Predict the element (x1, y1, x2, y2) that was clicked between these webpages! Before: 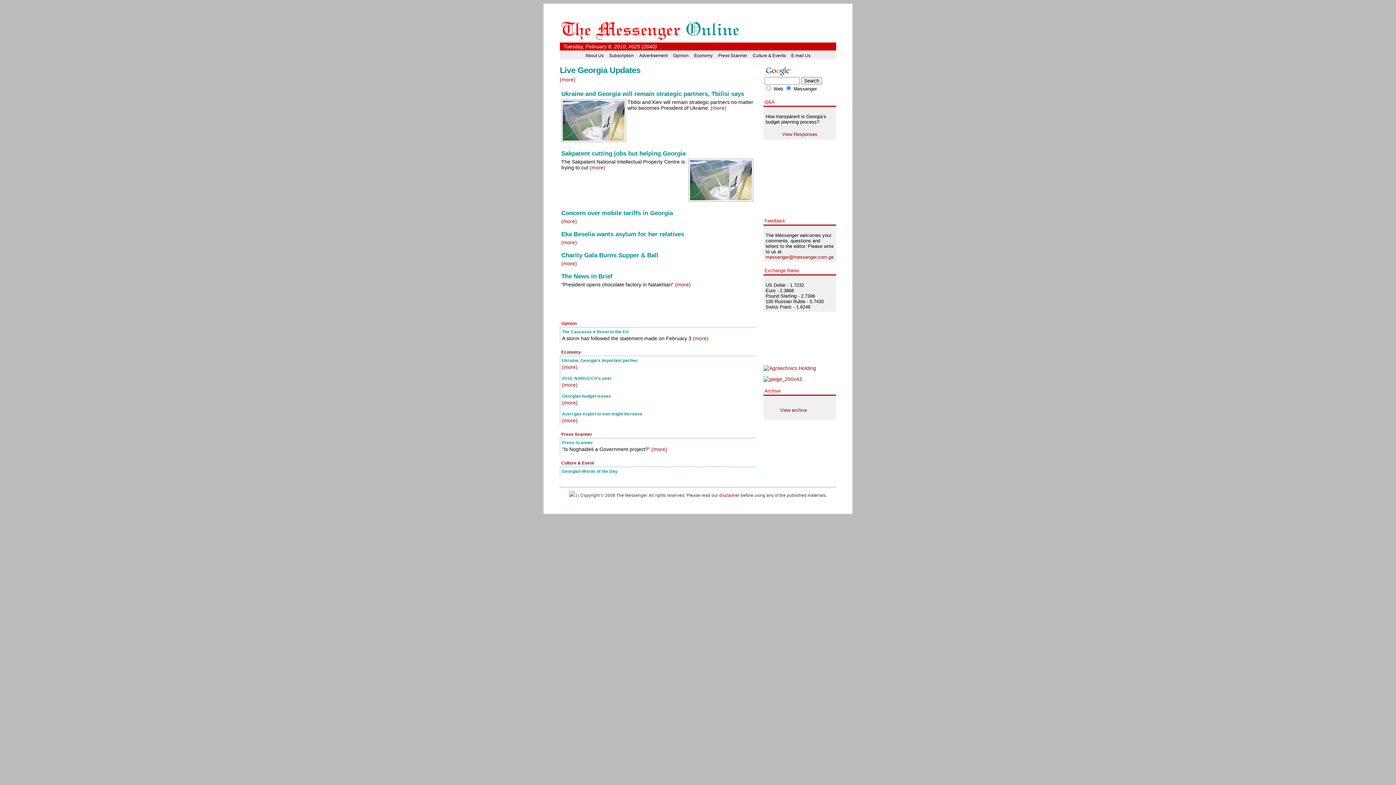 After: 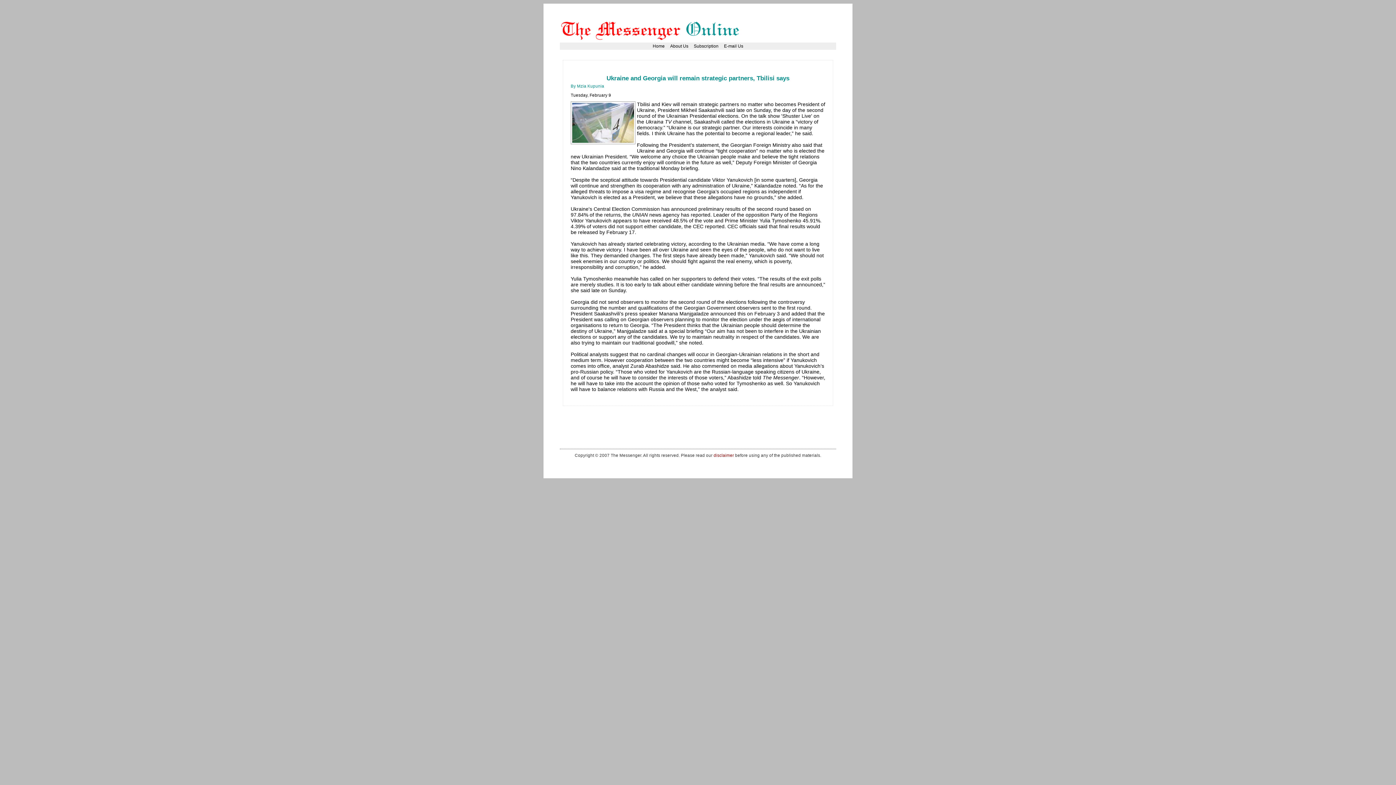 Action: label: Ukraine and Georgia will remain strategic partners, Tbilisi says bbox: (561, 90, 744, 97)